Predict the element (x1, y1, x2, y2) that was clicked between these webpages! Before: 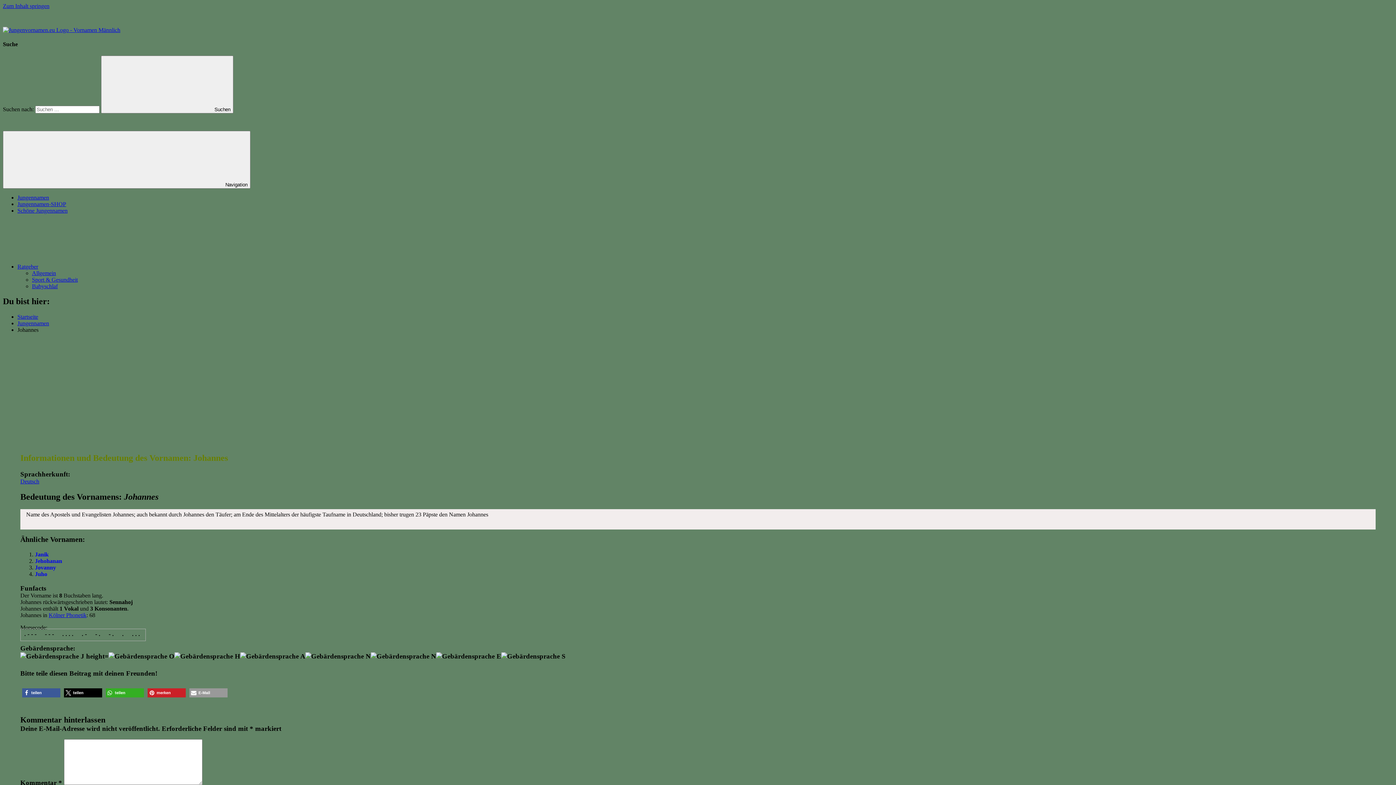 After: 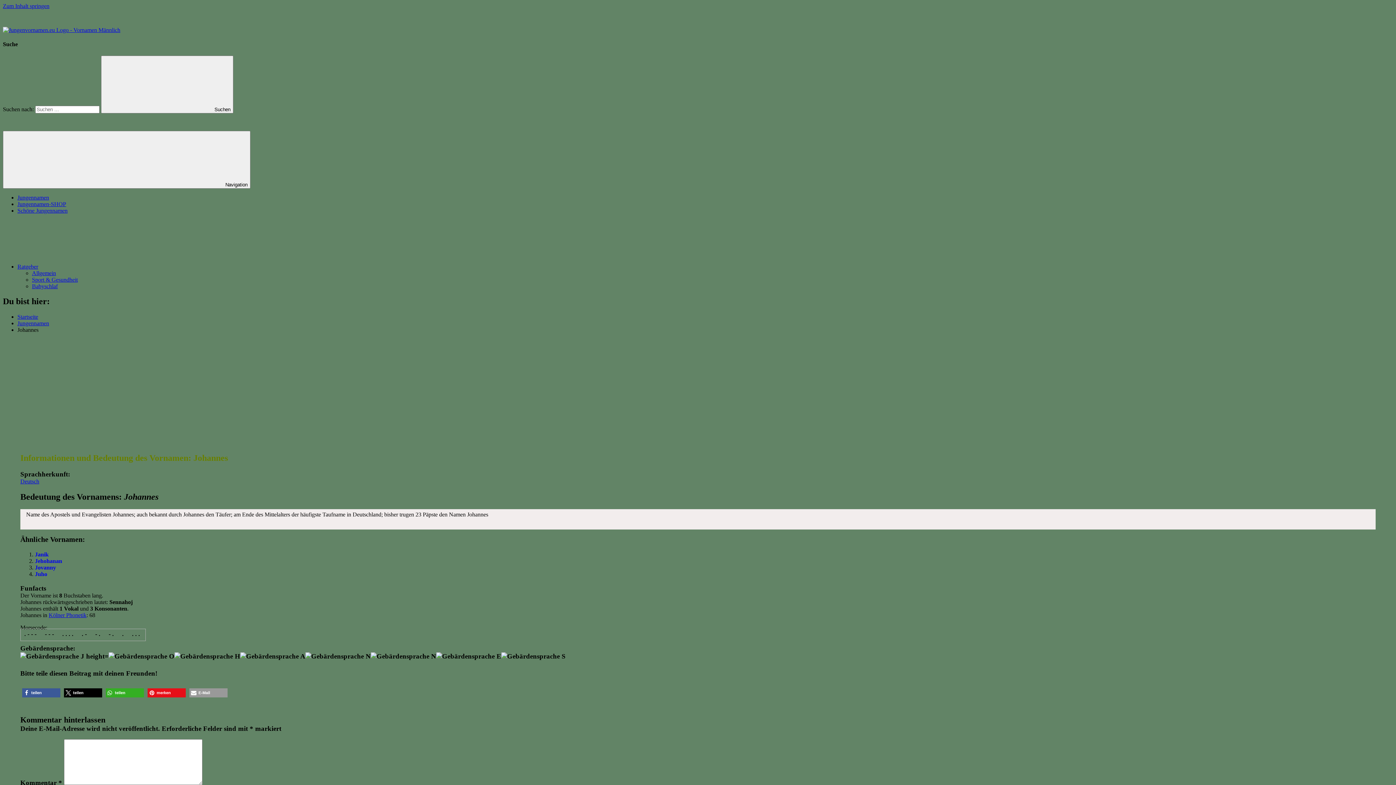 Action: label: Bei Pinterest pinnen bbox: (147, 688, 185, 697)